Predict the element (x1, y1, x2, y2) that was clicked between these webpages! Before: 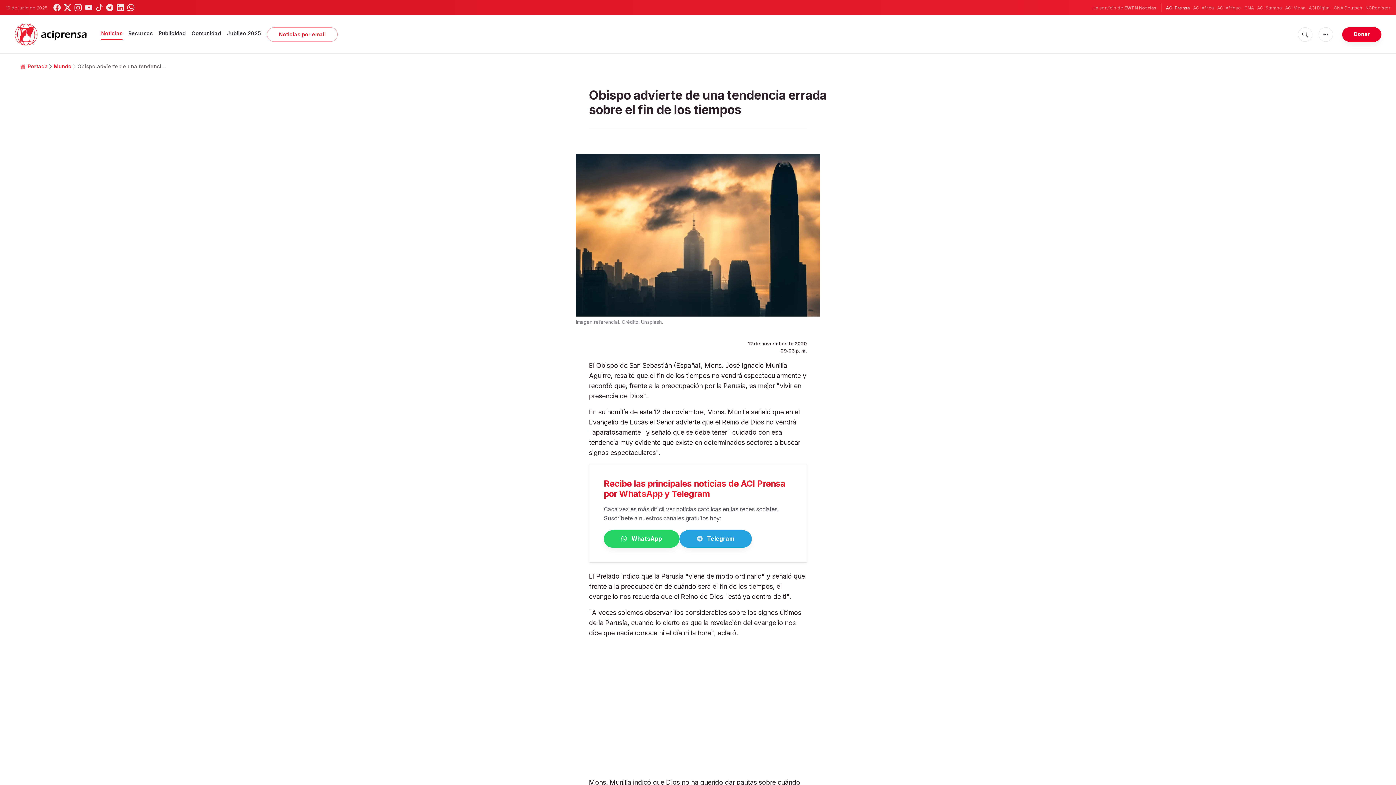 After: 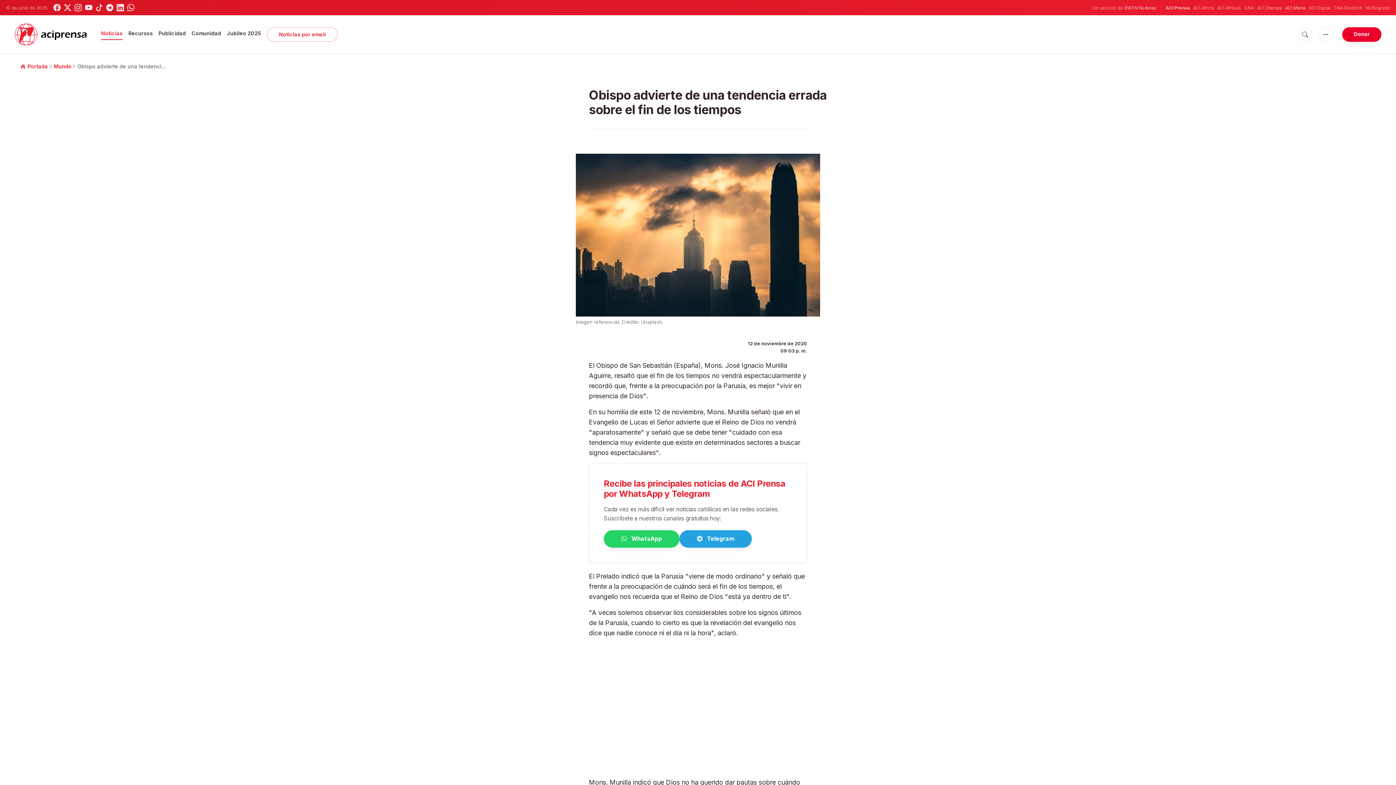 Action: label: ACI Mena bbox: (1285, 4, 1305, 11)